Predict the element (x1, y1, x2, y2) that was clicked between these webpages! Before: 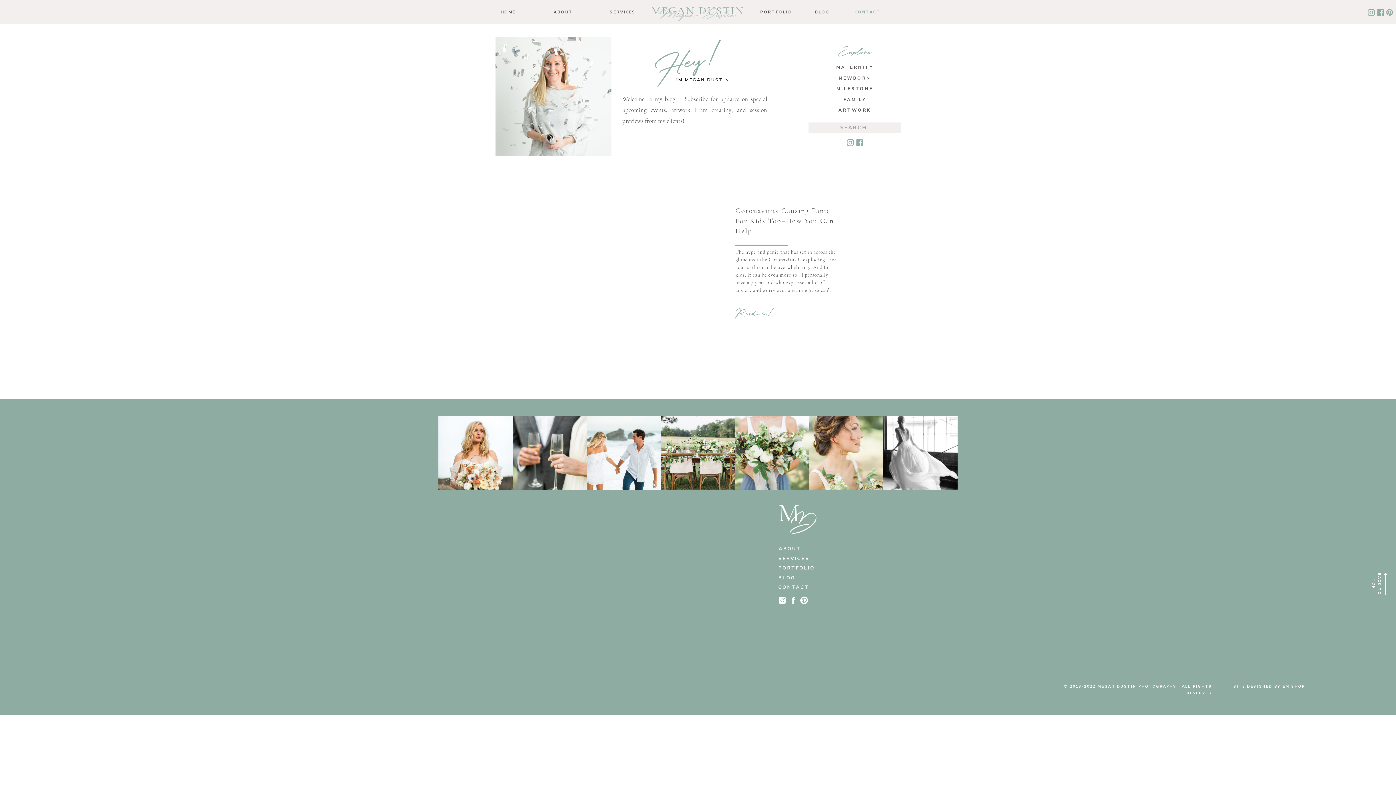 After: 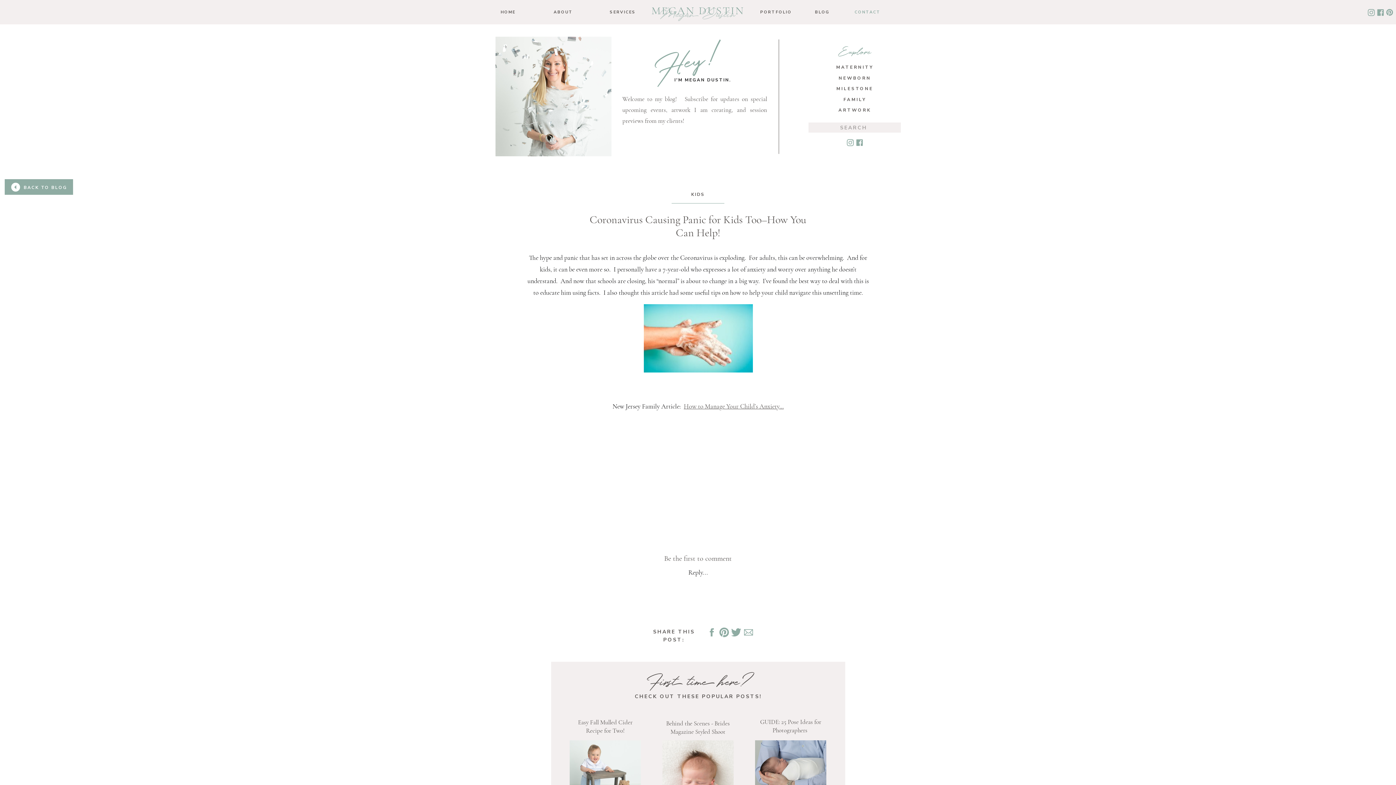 Action: bbox: (549, 185, 724, 342)